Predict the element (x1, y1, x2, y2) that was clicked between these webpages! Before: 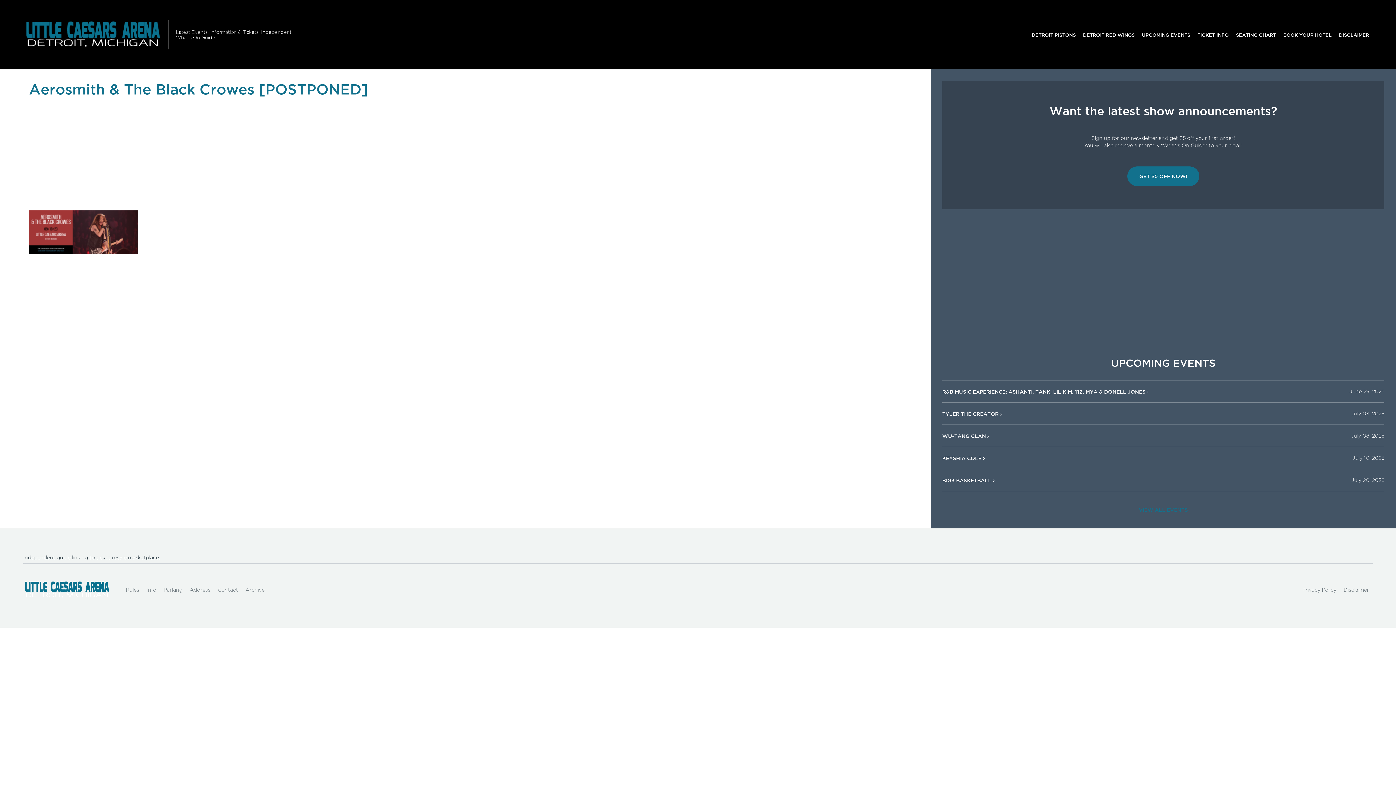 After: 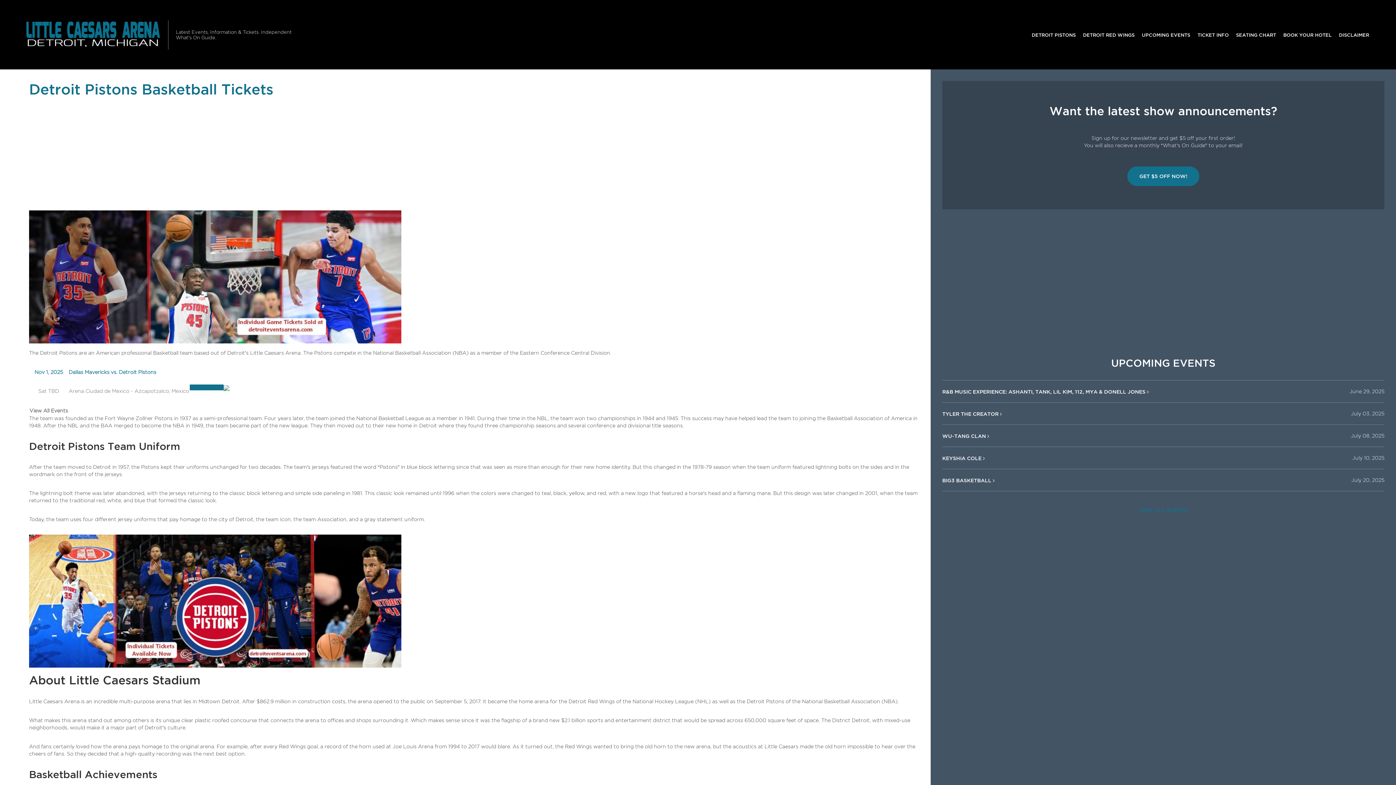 Action: label: DETROIT PISTONS bbox: (1028, 27, 1079, 41)